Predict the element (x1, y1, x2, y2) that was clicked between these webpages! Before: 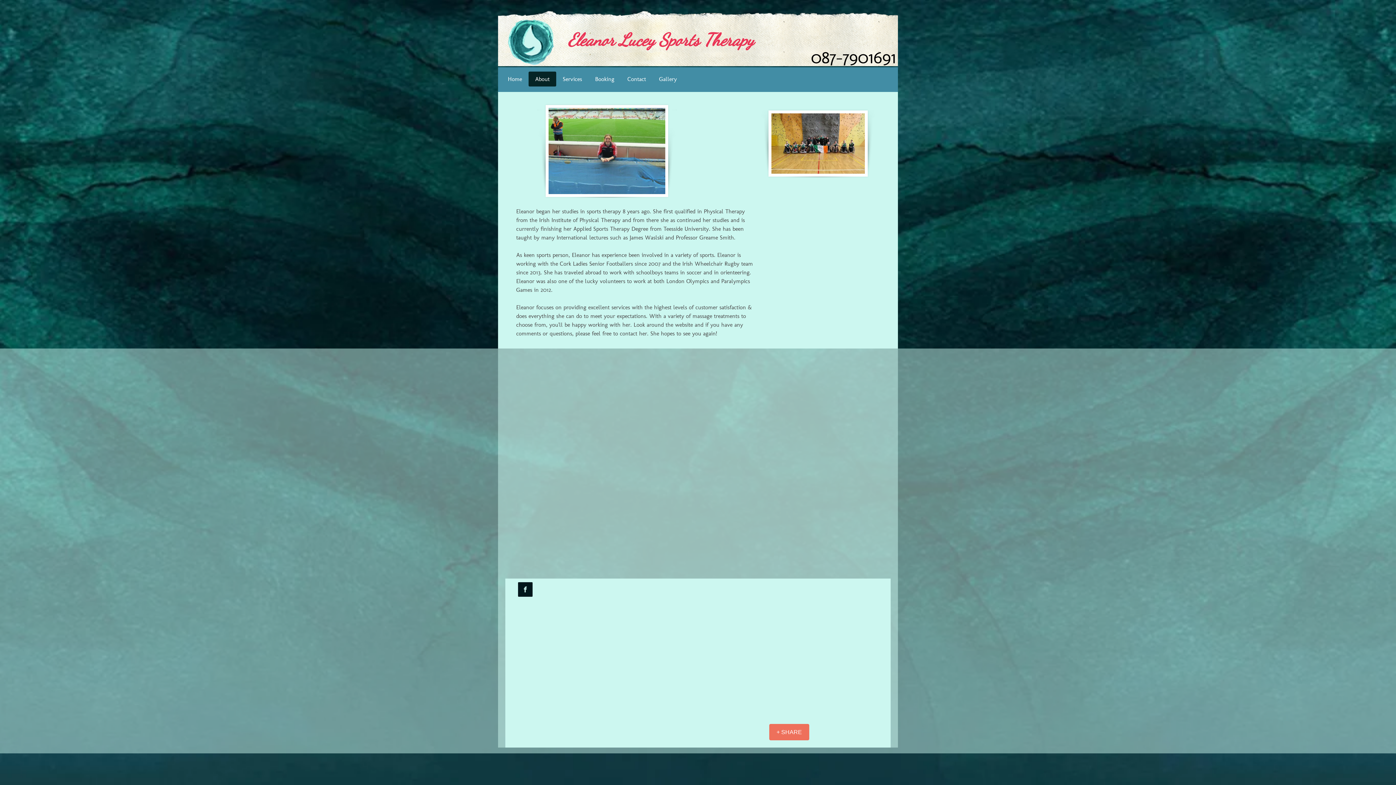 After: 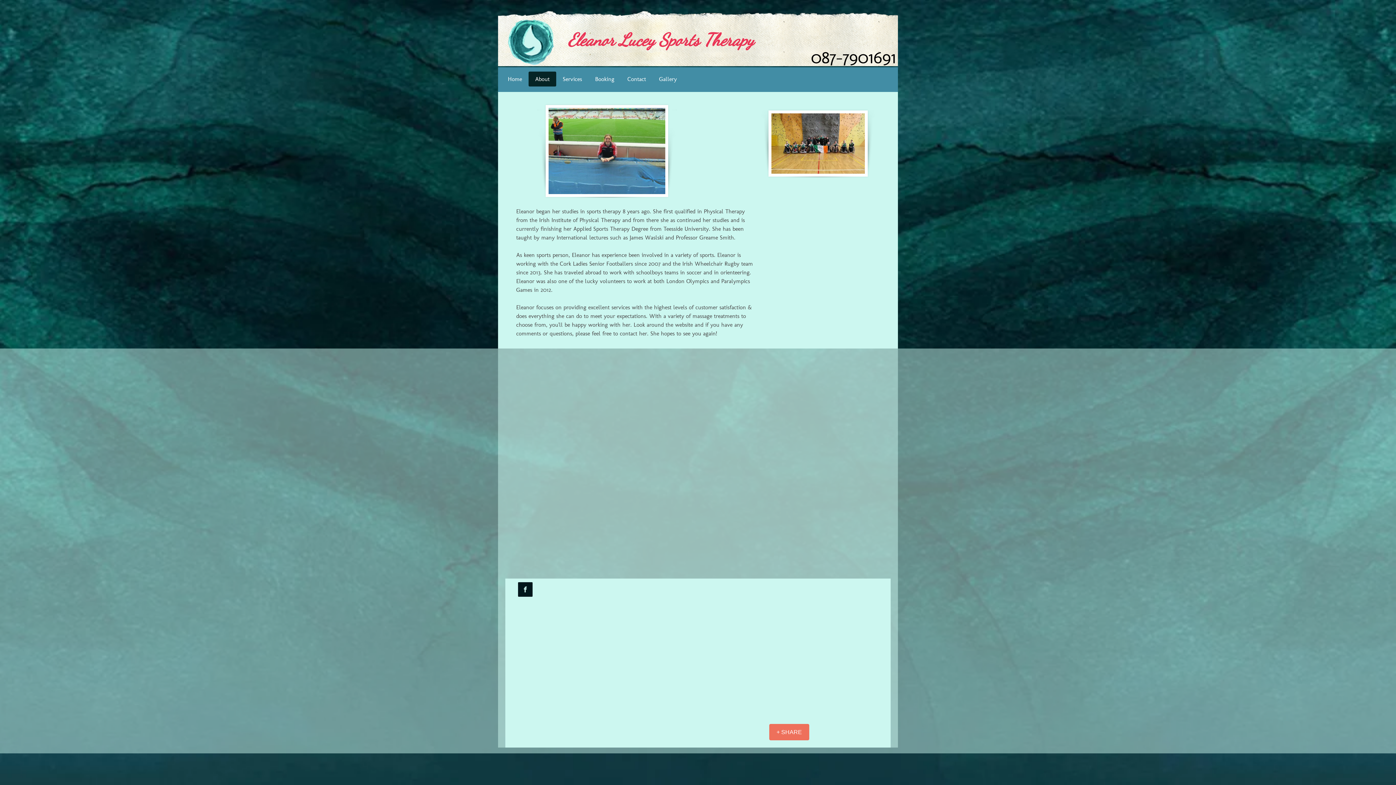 Action: label: + SHARE bbox: (769, 724, 809, 740)